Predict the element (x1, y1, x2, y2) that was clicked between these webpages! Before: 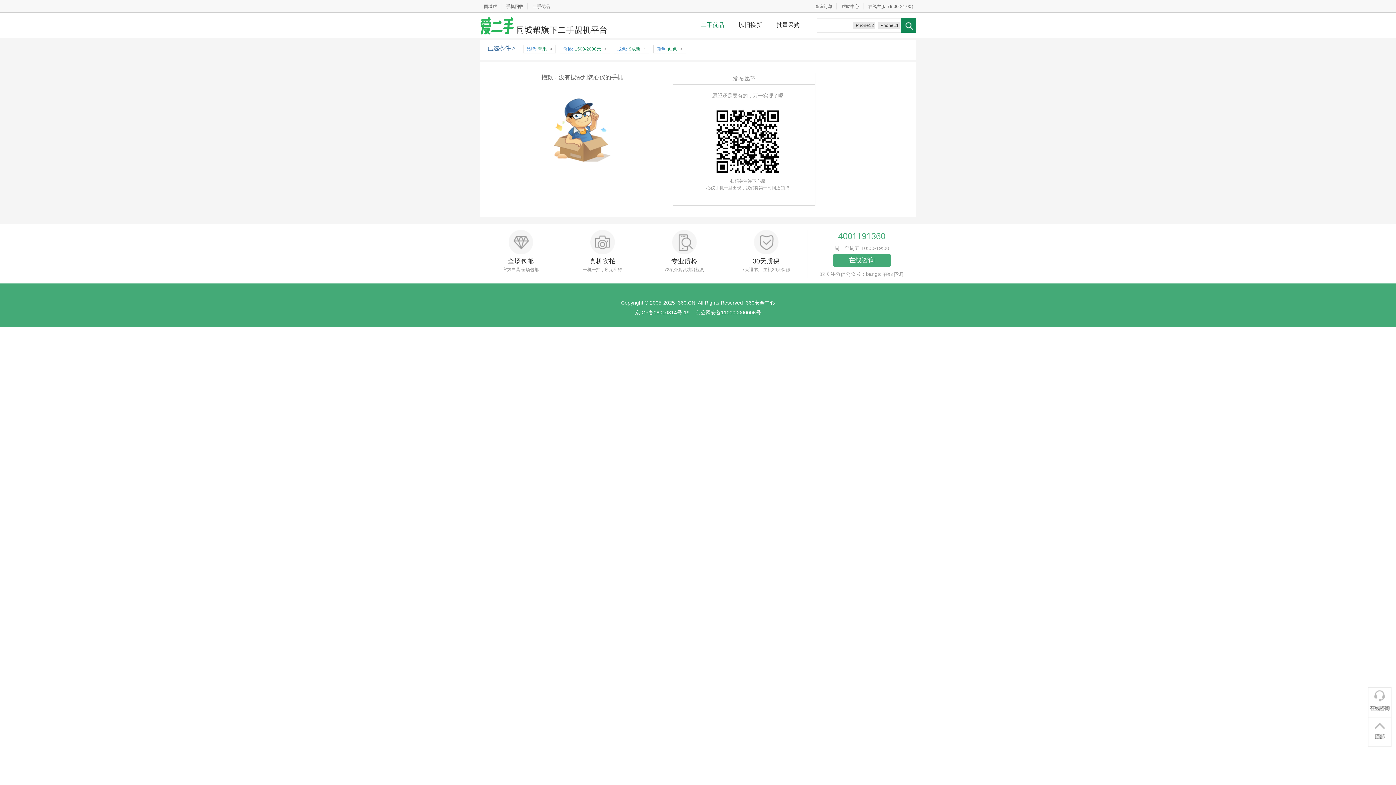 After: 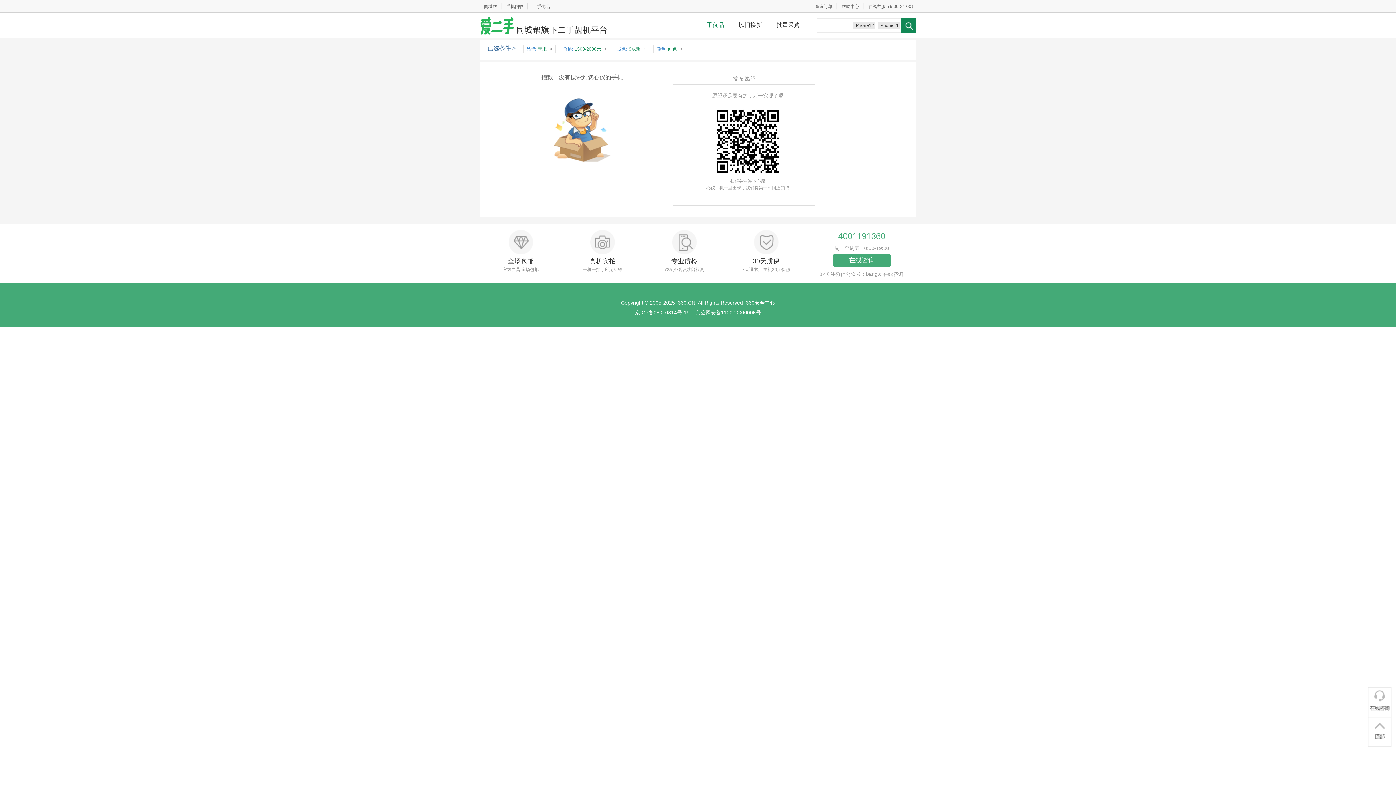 Action: label: 京ICP备08010314号-19 bbox: (635, 309, 689, 315)